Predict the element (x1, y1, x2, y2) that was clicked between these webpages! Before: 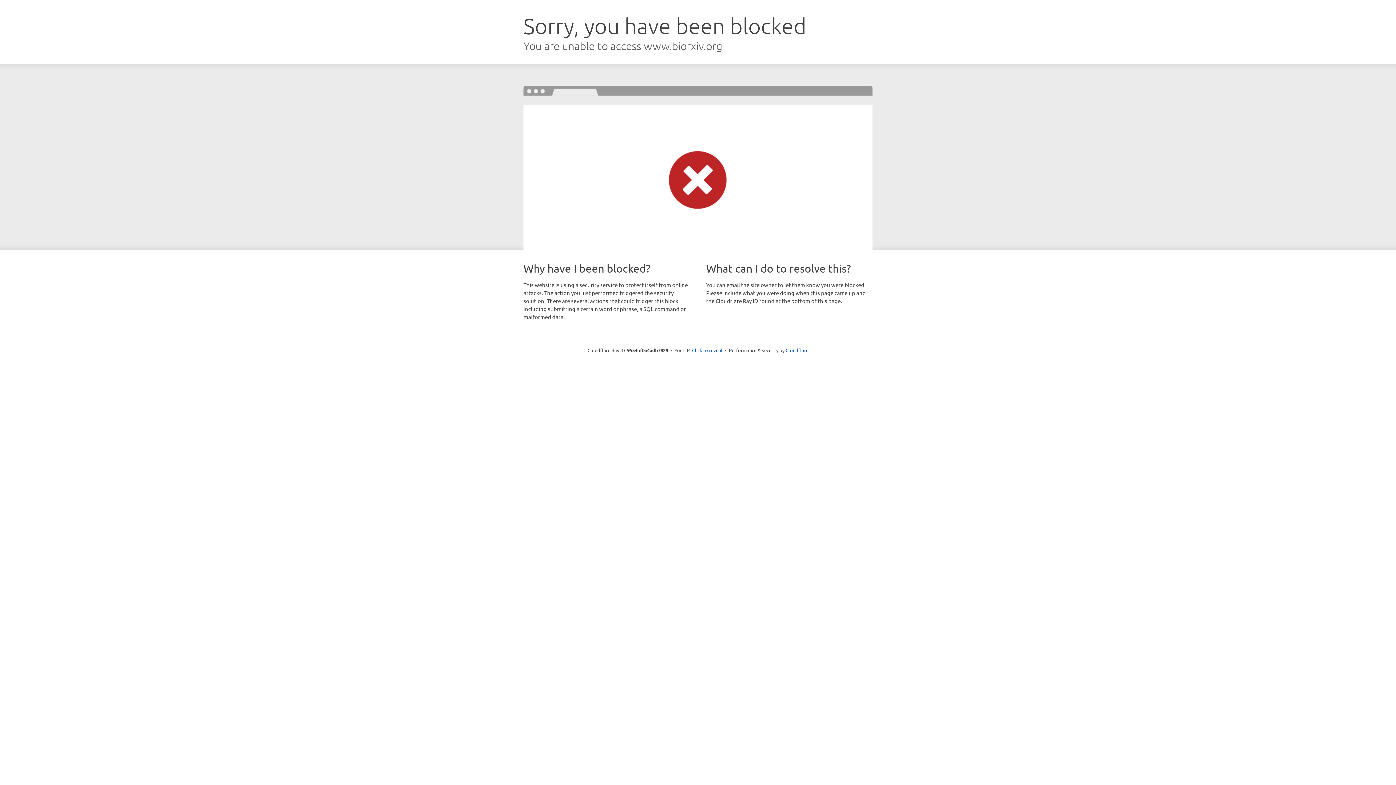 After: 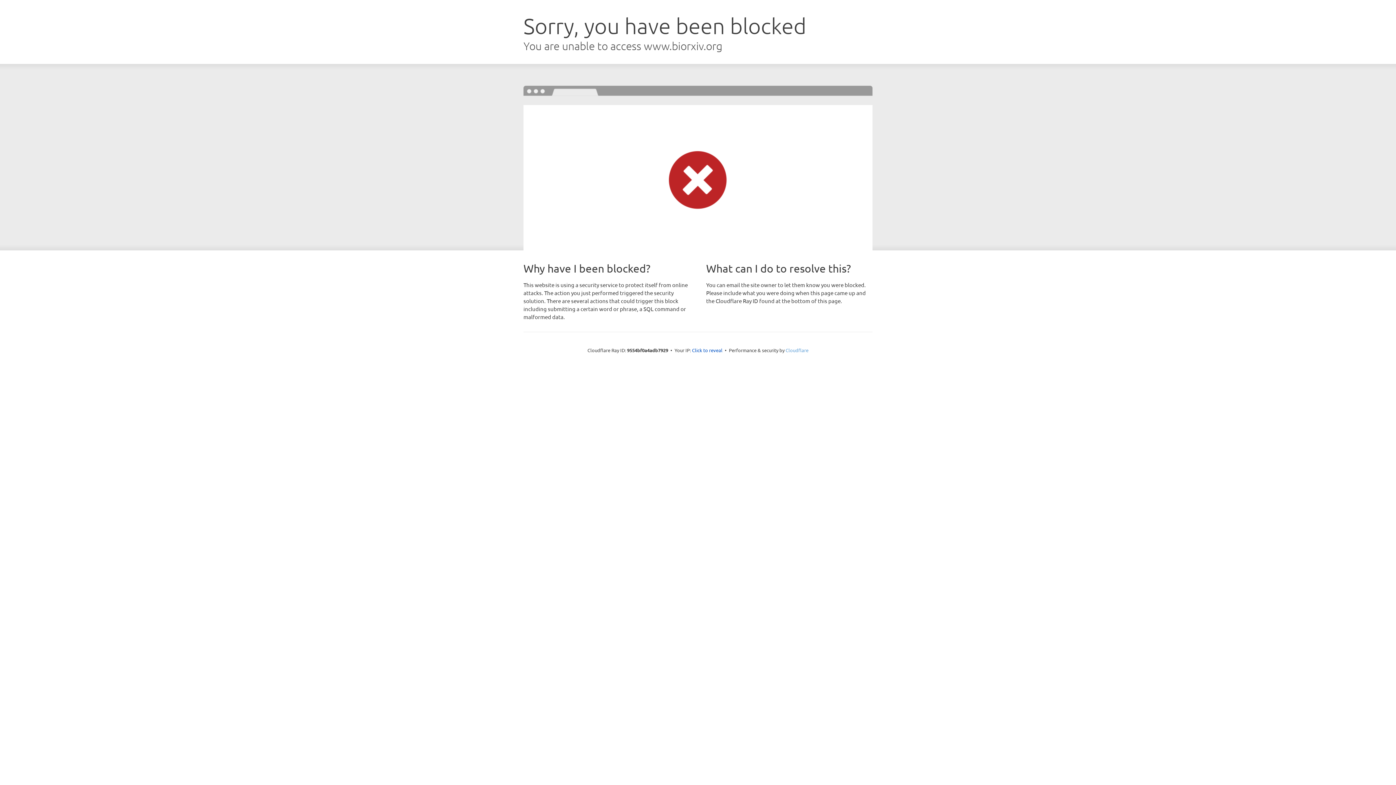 Action: bbox: (785, 347, 808, 353) label: Cloudflare